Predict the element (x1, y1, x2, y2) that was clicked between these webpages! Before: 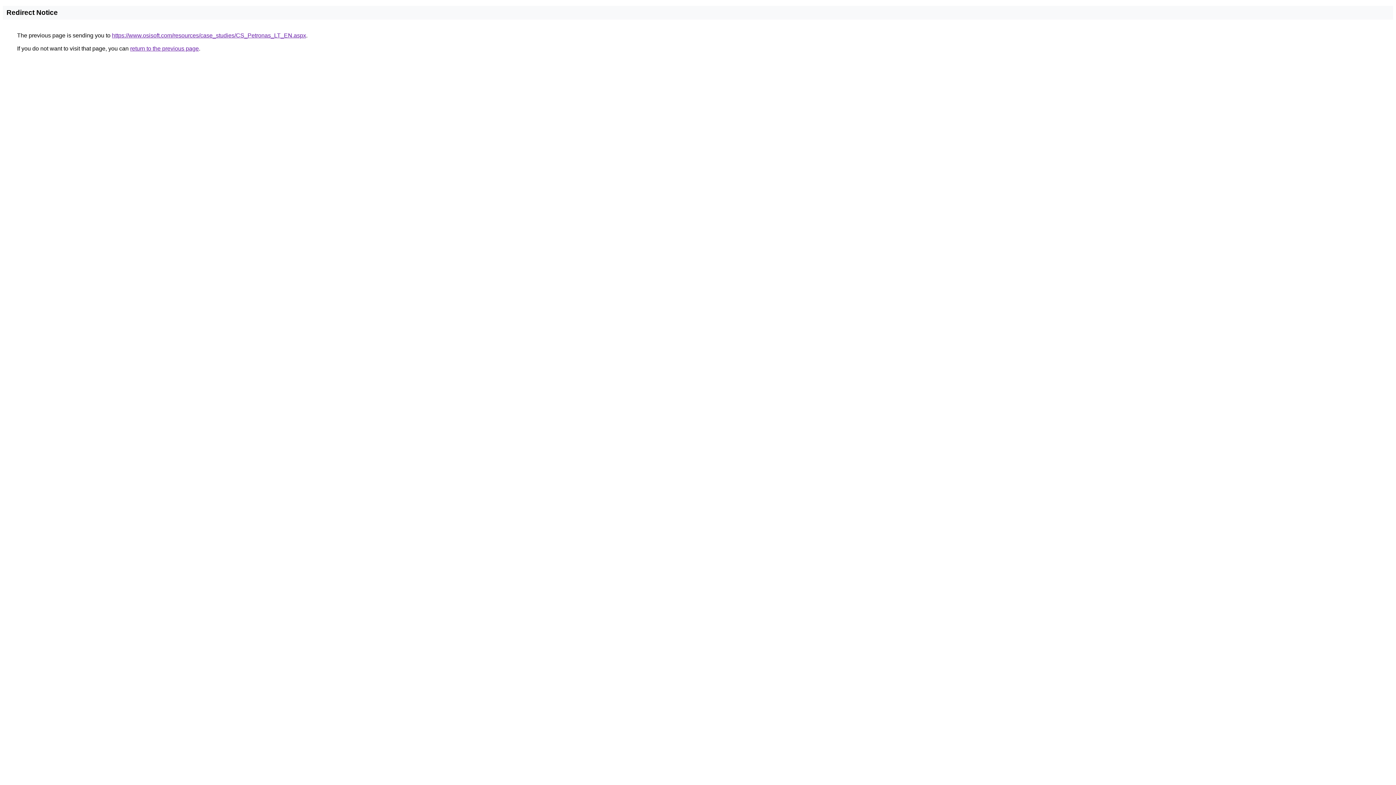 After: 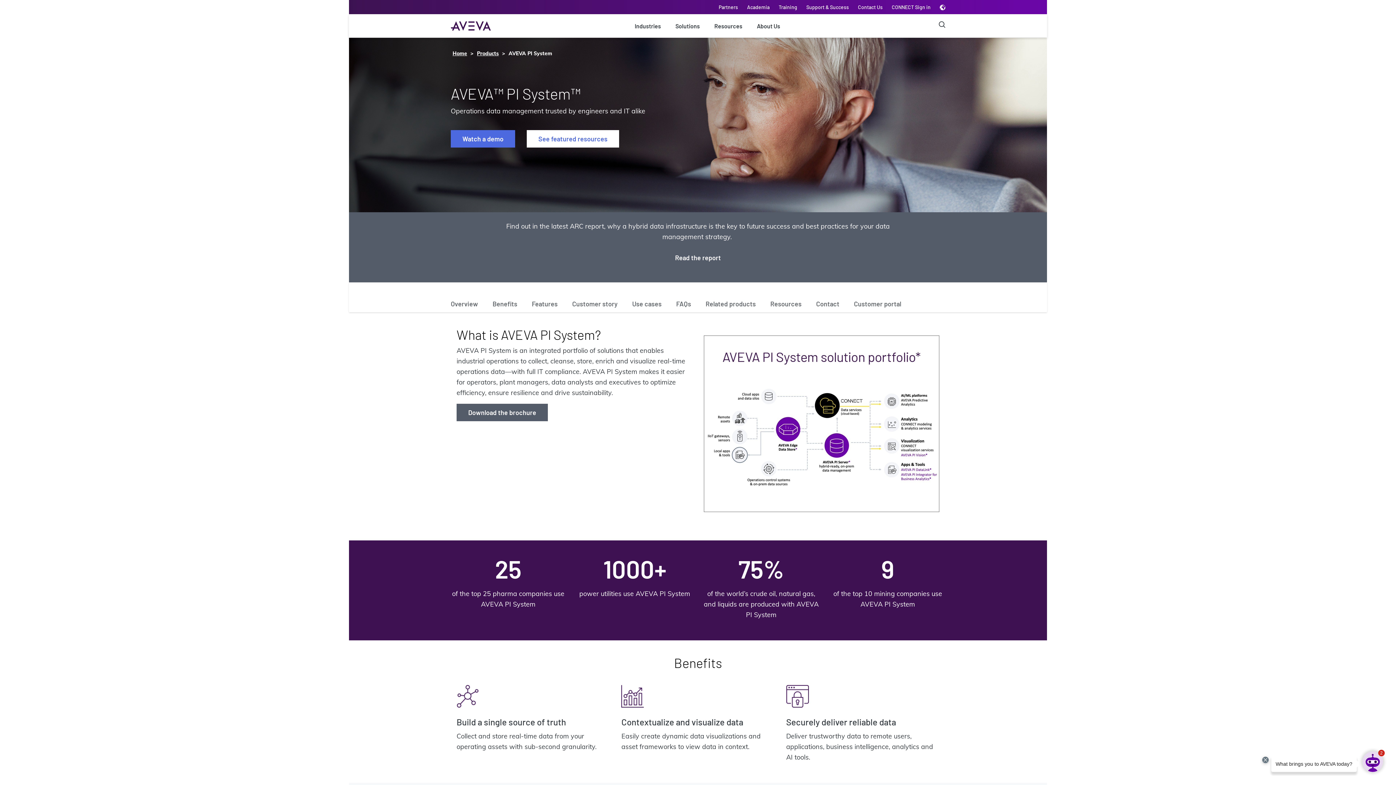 Action: bbox: (112, 32, 306, 38) label: https://www.osisoft.com/resources/case_studies/CS_Petronas_LT_EN.aspx